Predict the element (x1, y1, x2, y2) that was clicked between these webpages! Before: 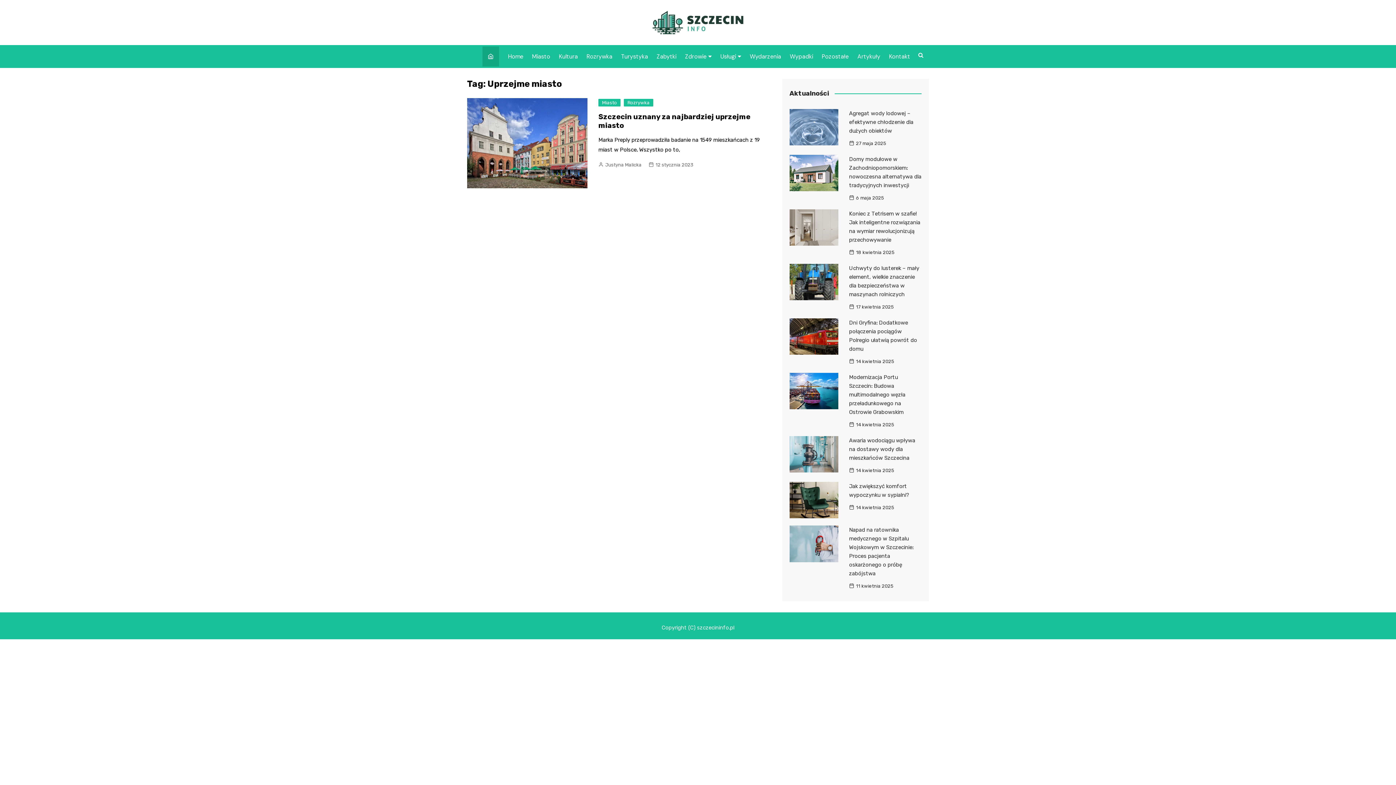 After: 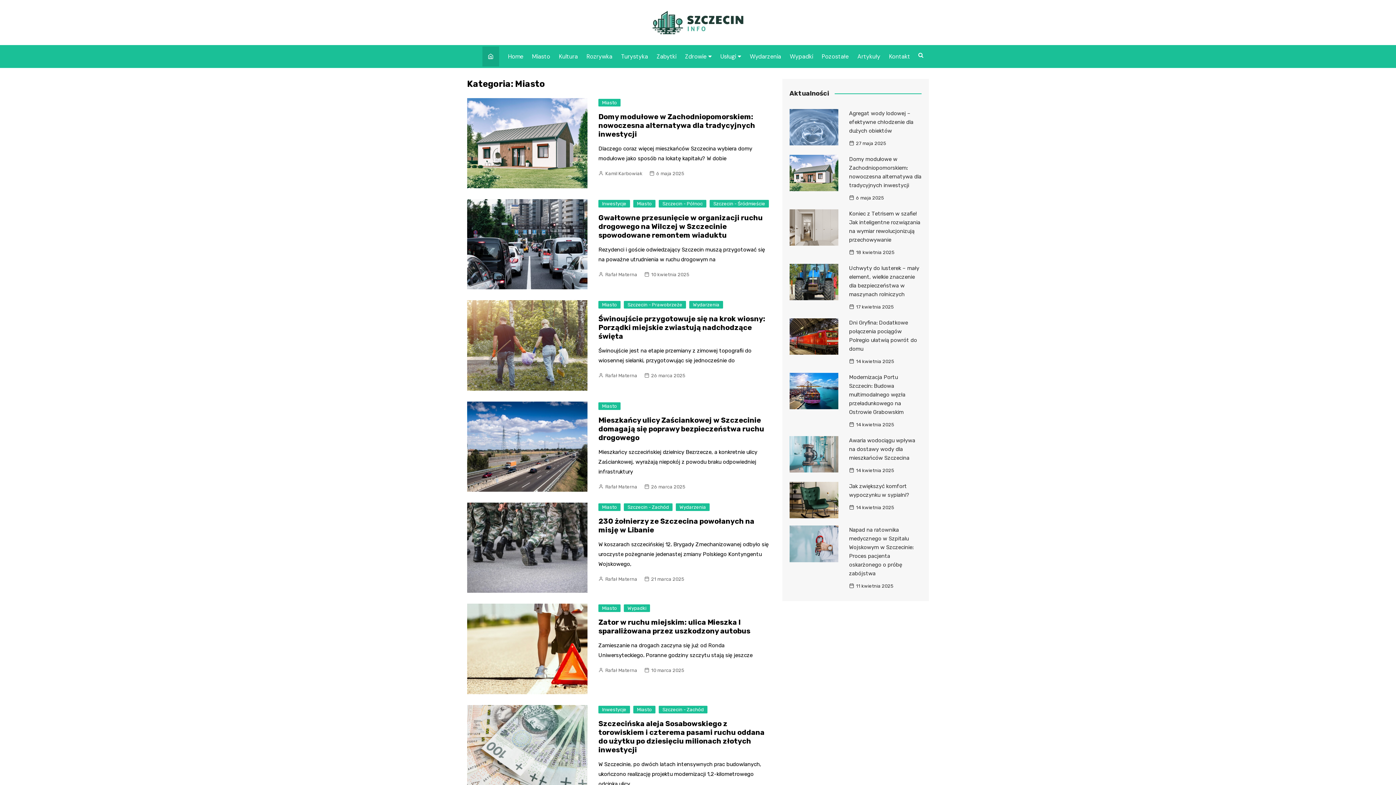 Action: label: Miasto bbox: (528, 46, 554, 66)